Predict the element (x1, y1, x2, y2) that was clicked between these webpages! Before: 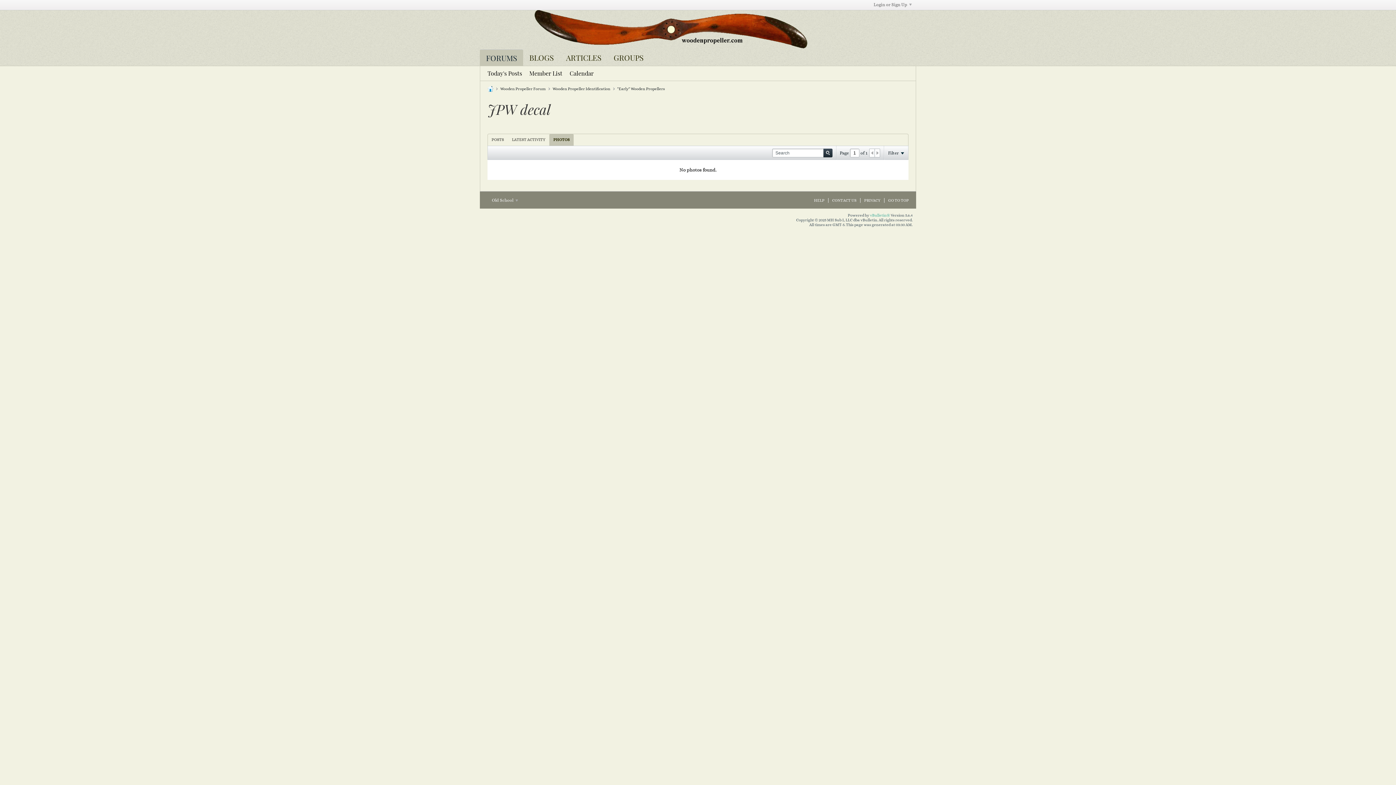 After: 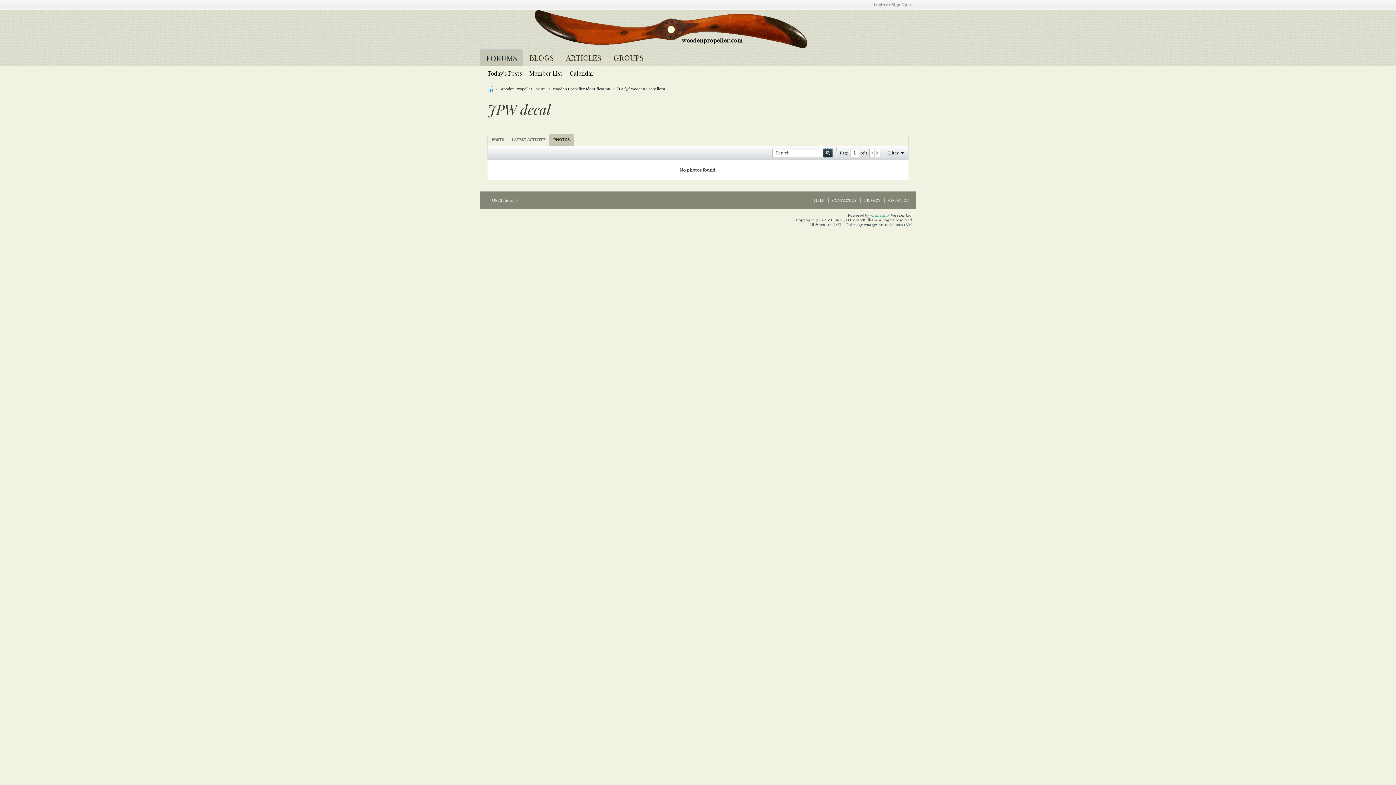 Action: bbox: (823, 148, 832, 157) label: Search